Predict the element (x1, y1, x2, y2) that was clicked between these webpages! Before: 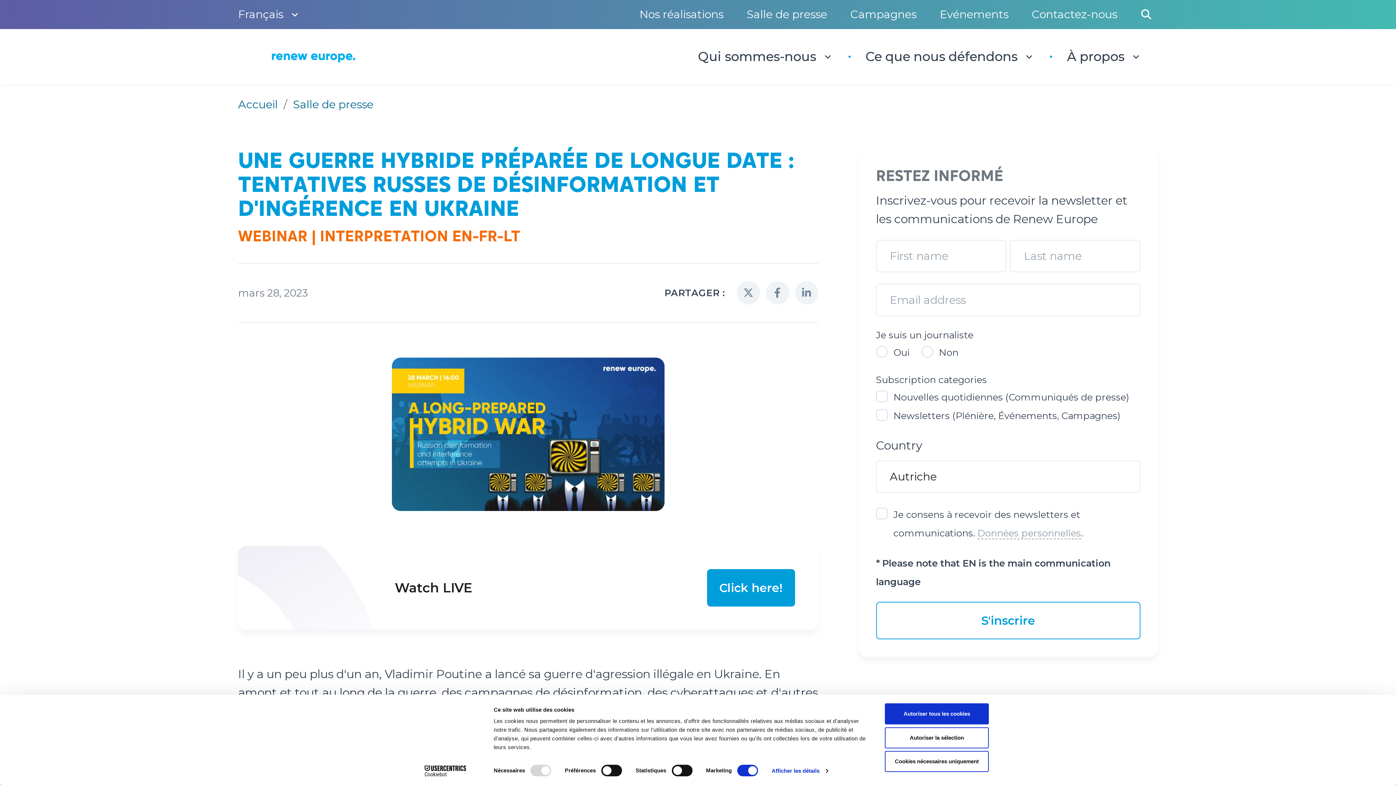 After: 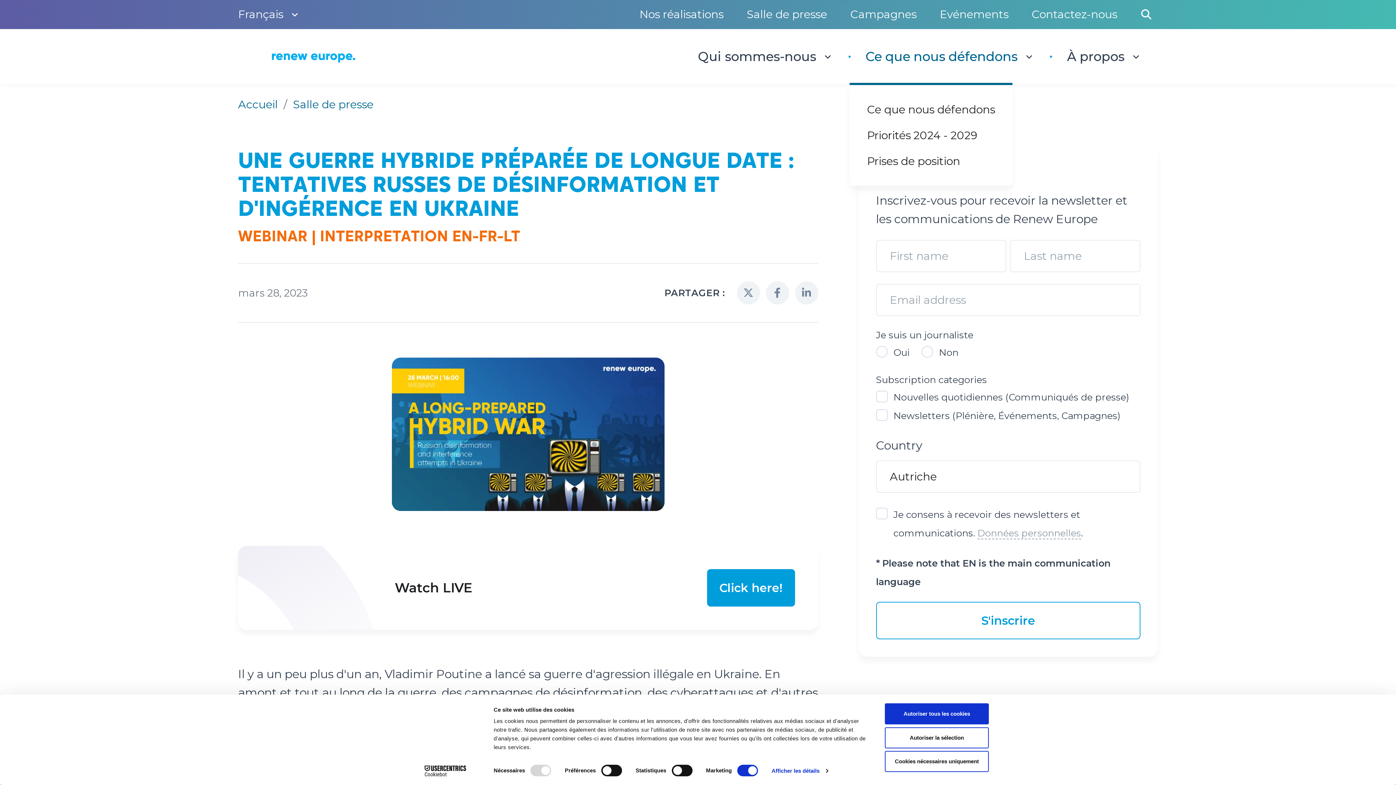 Action: bbox: (849, 29, 1051, 84) label: Ce que nous défendons